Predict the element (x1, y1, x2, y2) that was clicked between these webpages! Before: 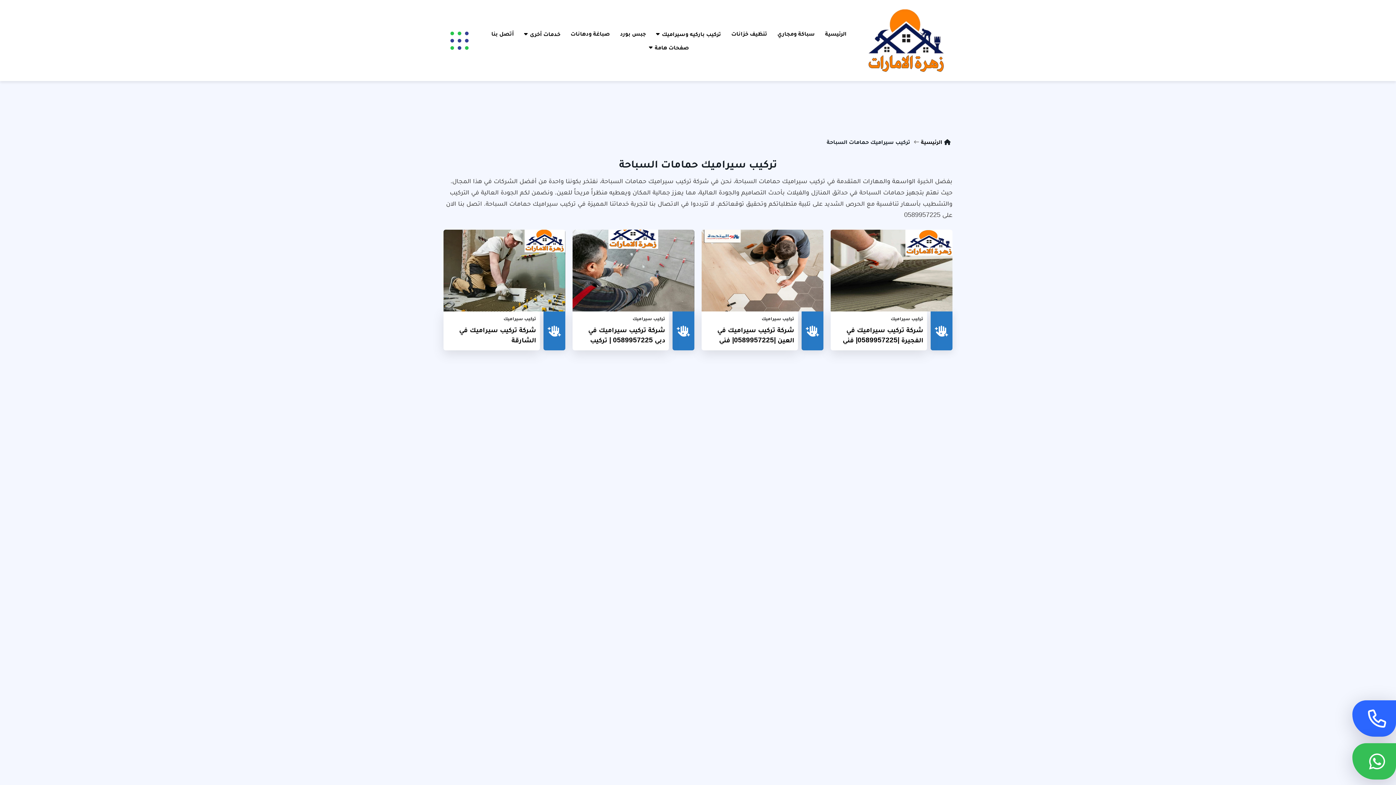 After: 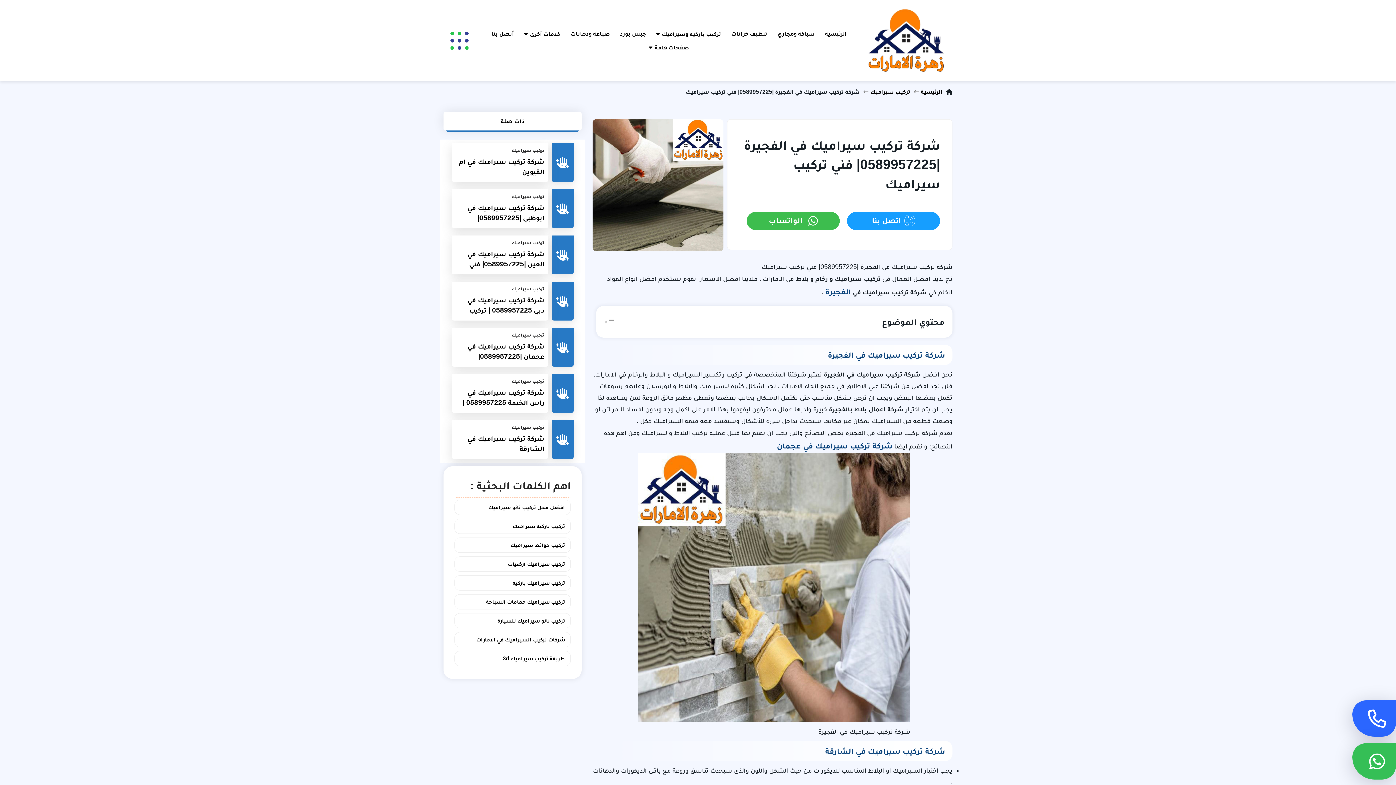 Action: bbox: (834, 325, 923, 344) label: شركة تركيب سيراميك في الفجيرة |0589957225| فني تركيب سيراميك